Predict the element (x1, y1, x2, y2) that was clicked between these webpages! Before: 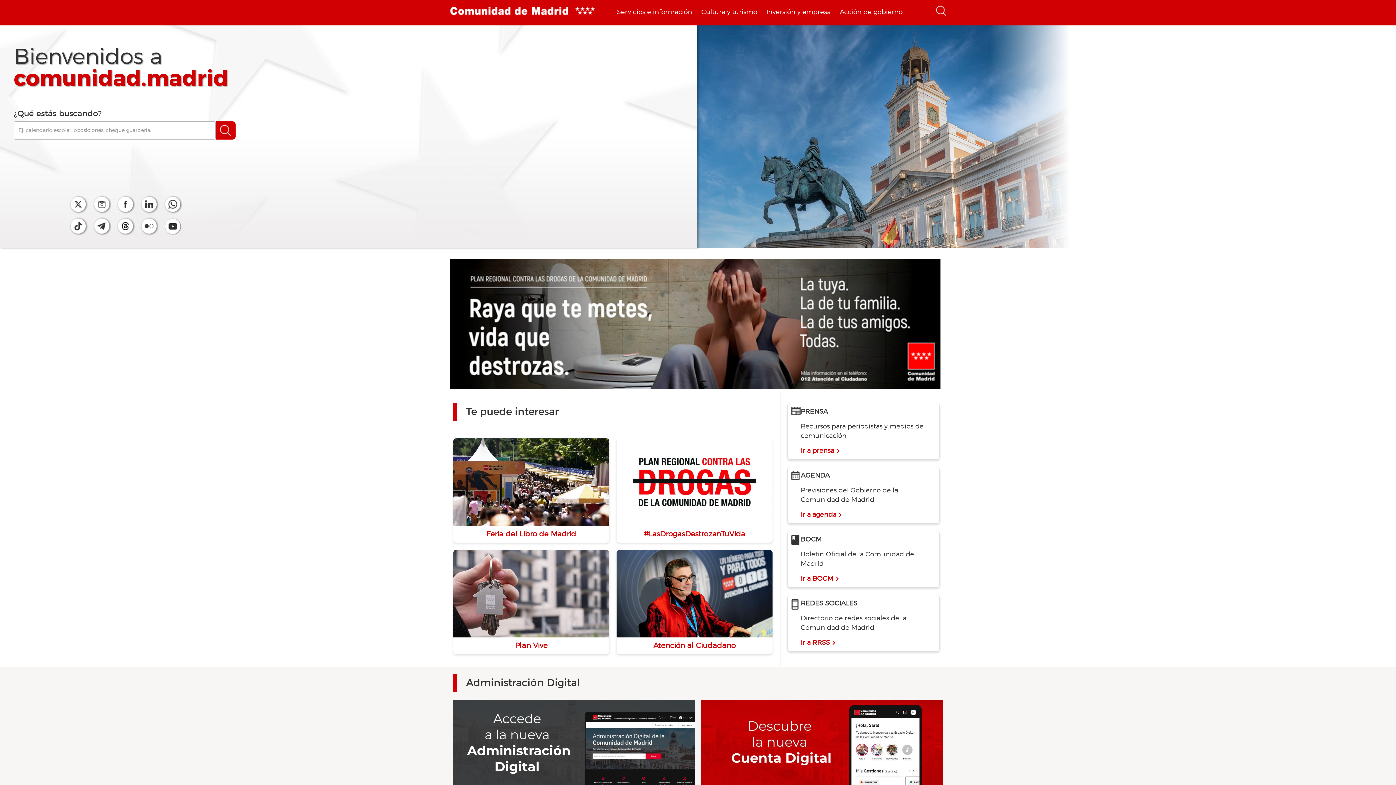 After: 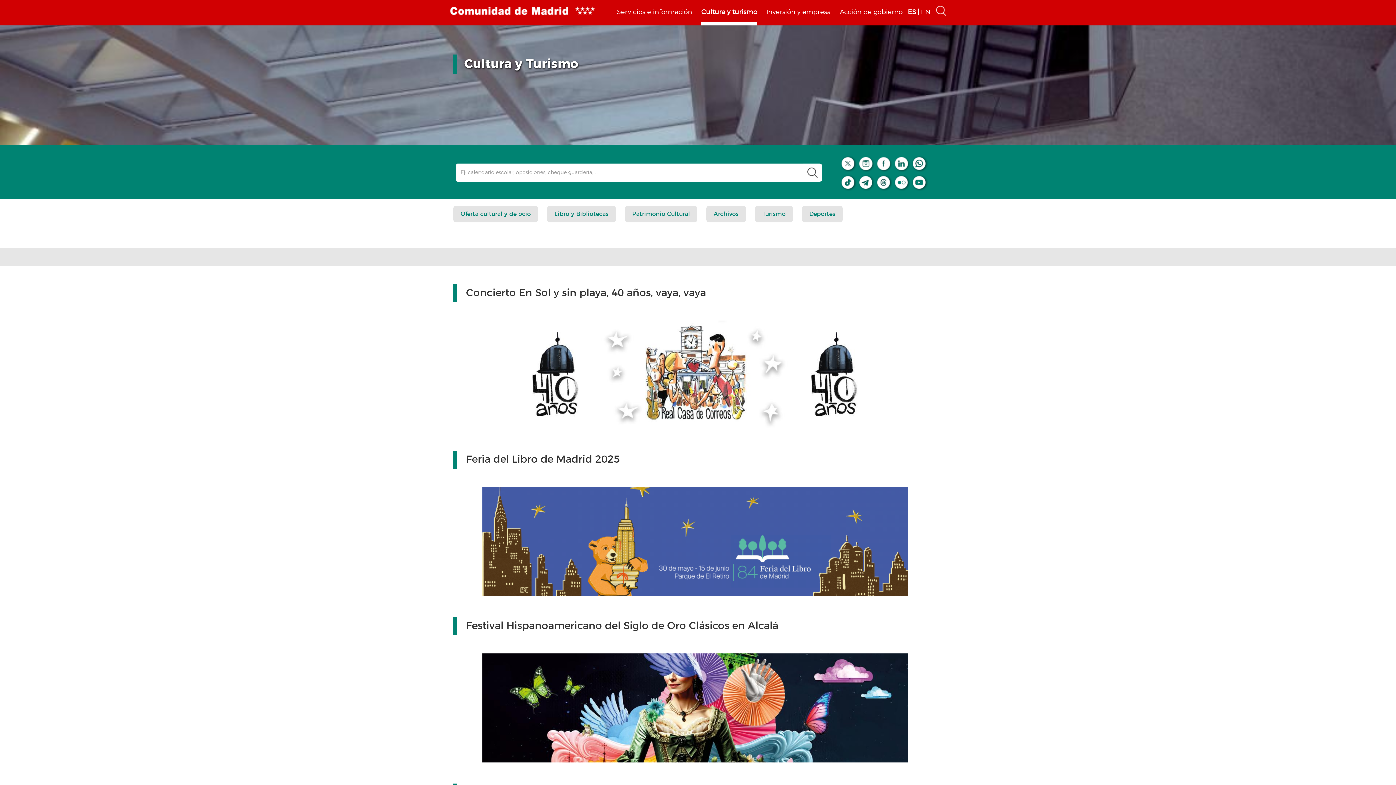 Action: label: Cultura y turismo bbox: (701, 0, 757, 25)